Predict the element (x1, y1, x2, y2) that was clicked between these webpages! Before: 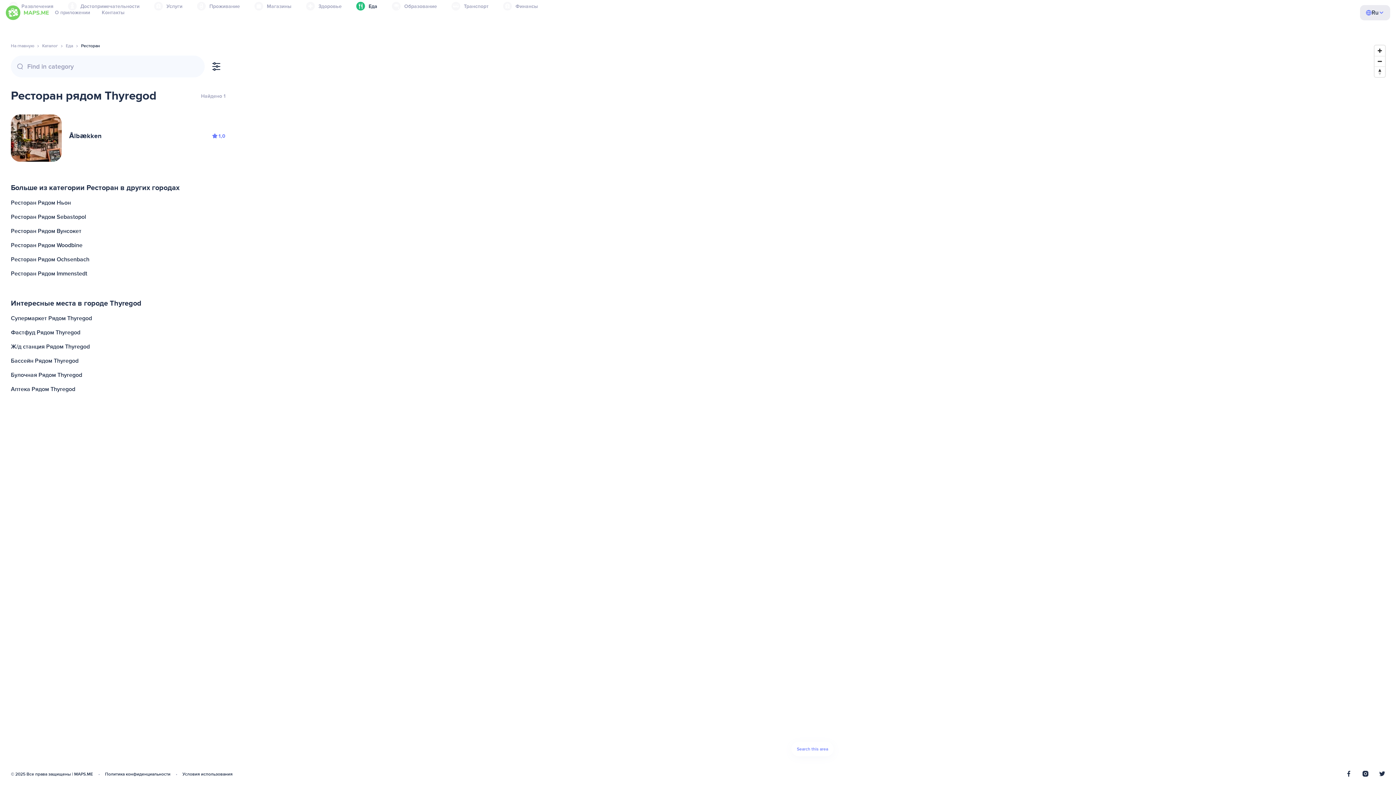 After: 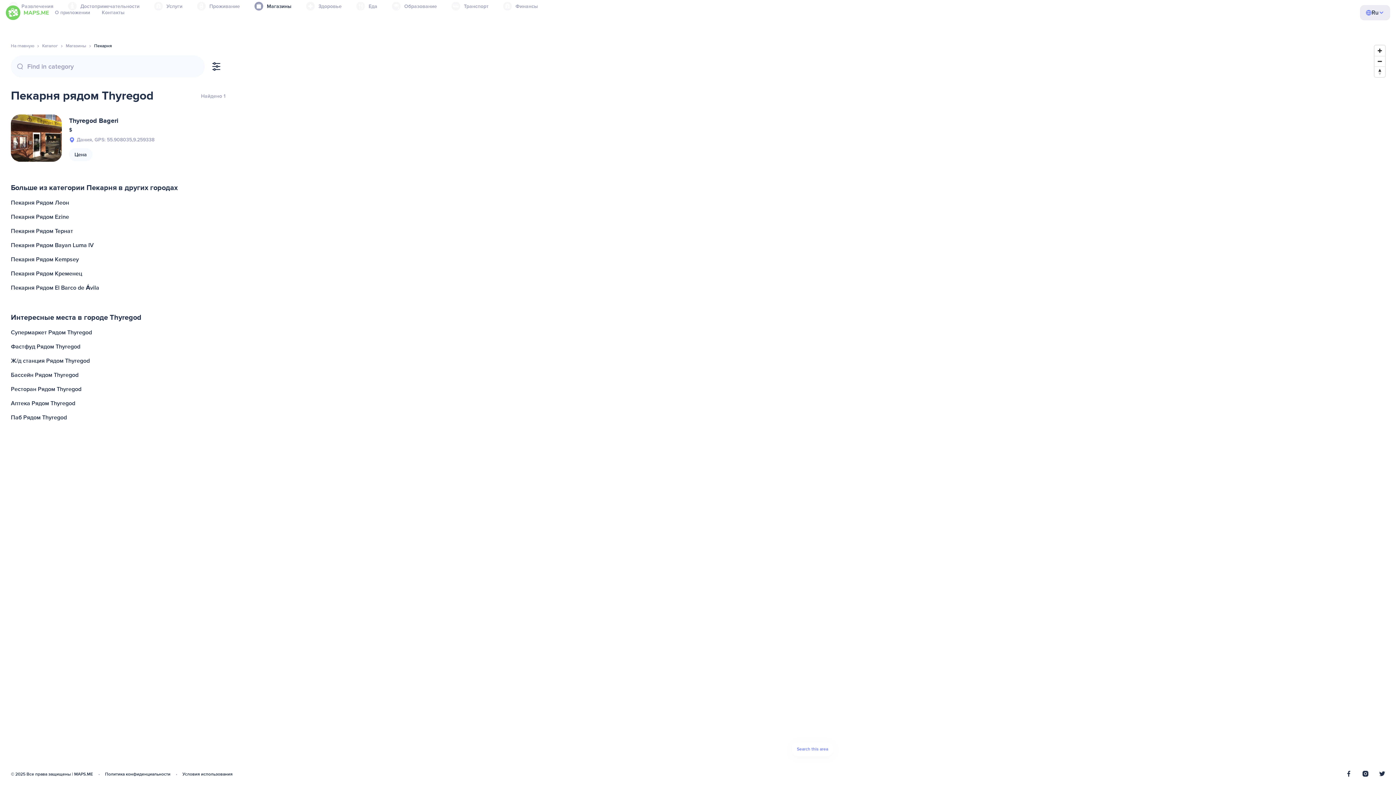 Action: label: Булочная Рядом Thyregod bbox: (9, 368, 227, 382)